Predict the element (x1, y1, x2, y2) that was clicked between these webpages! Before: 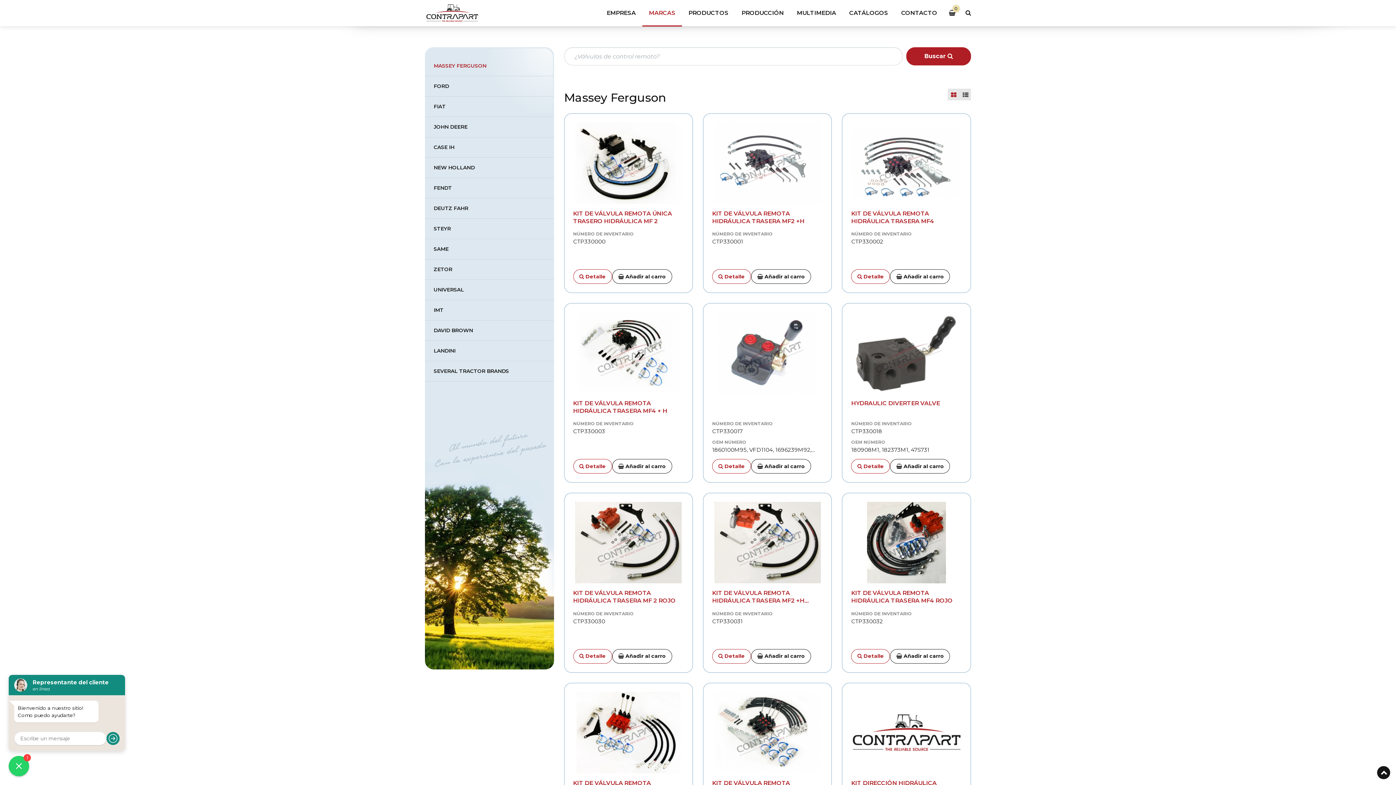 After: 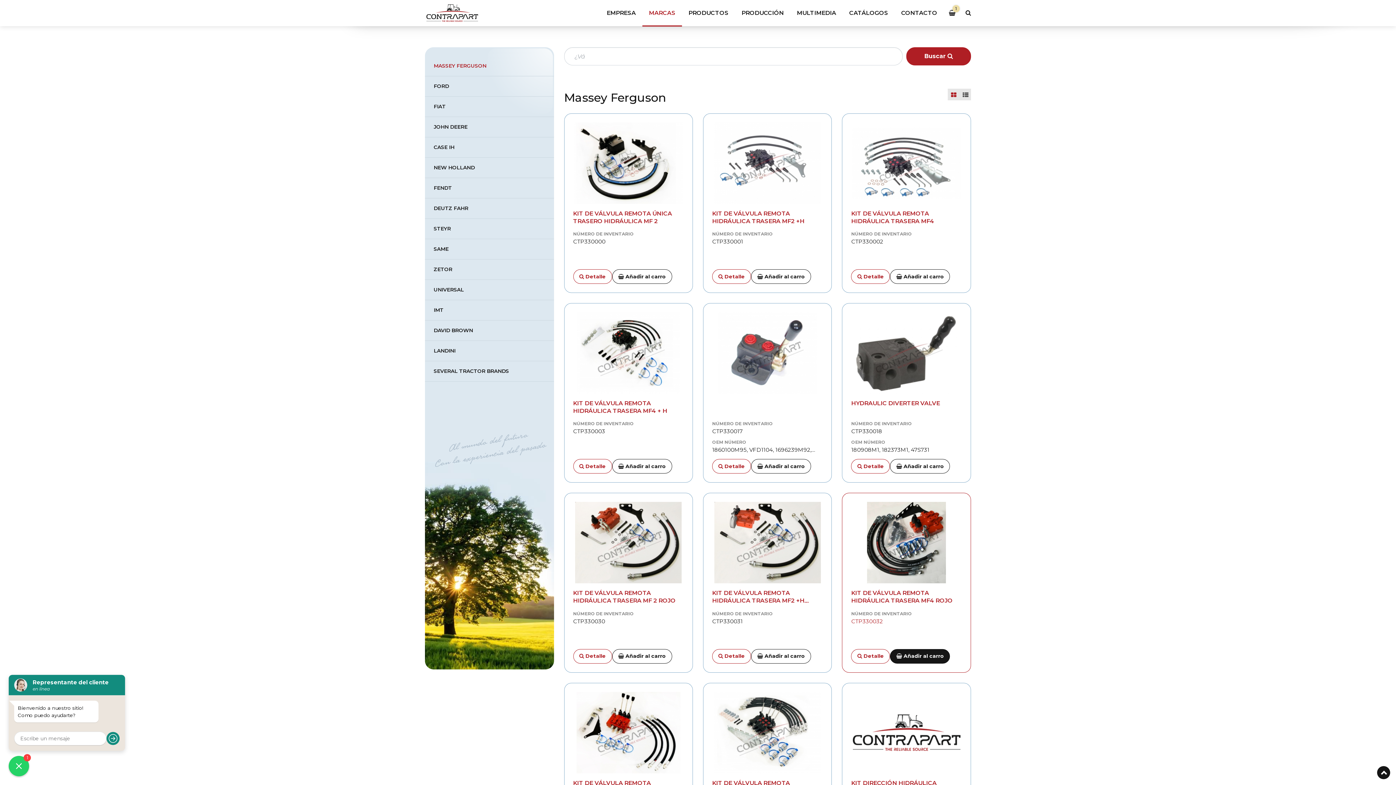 Action: label:  Añadir al carro bbox: (890, 649, 950, 663)